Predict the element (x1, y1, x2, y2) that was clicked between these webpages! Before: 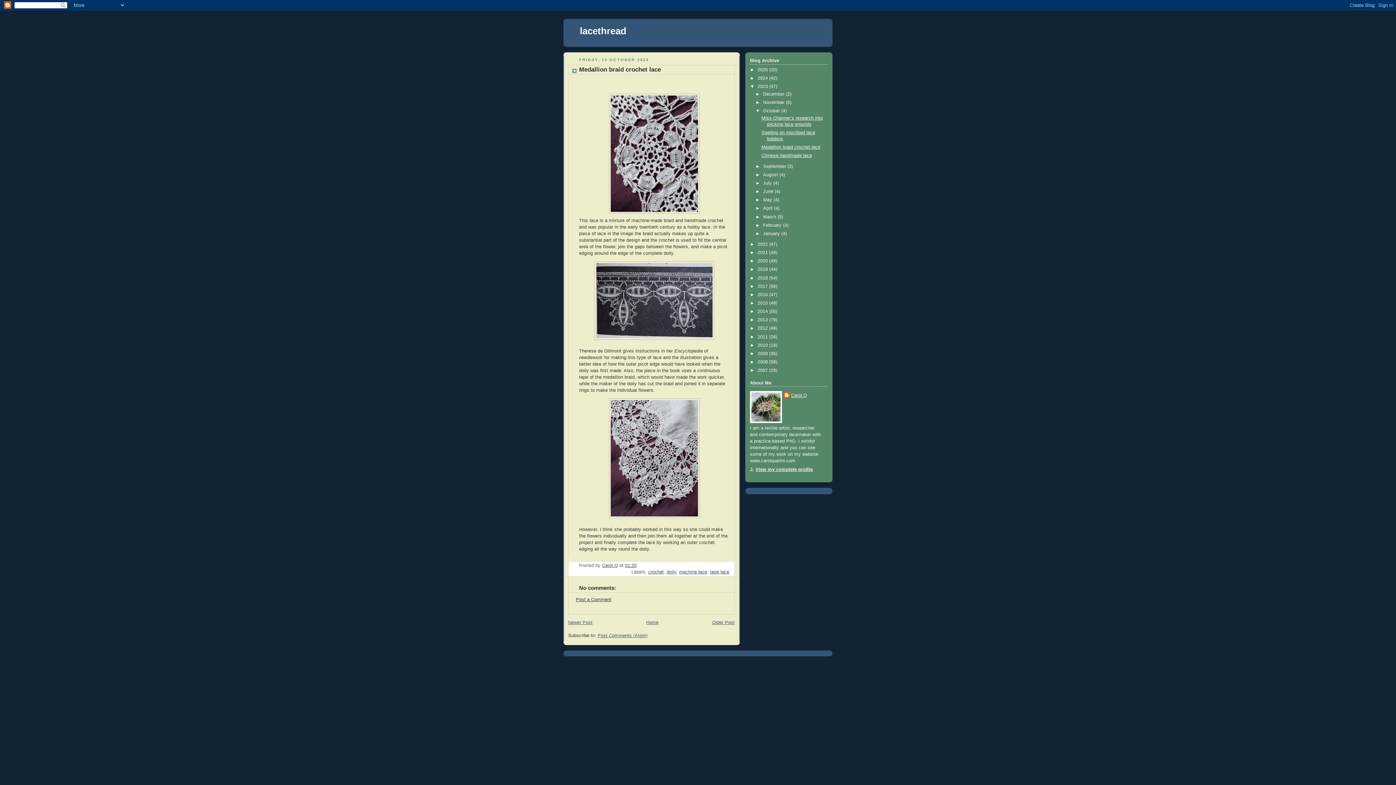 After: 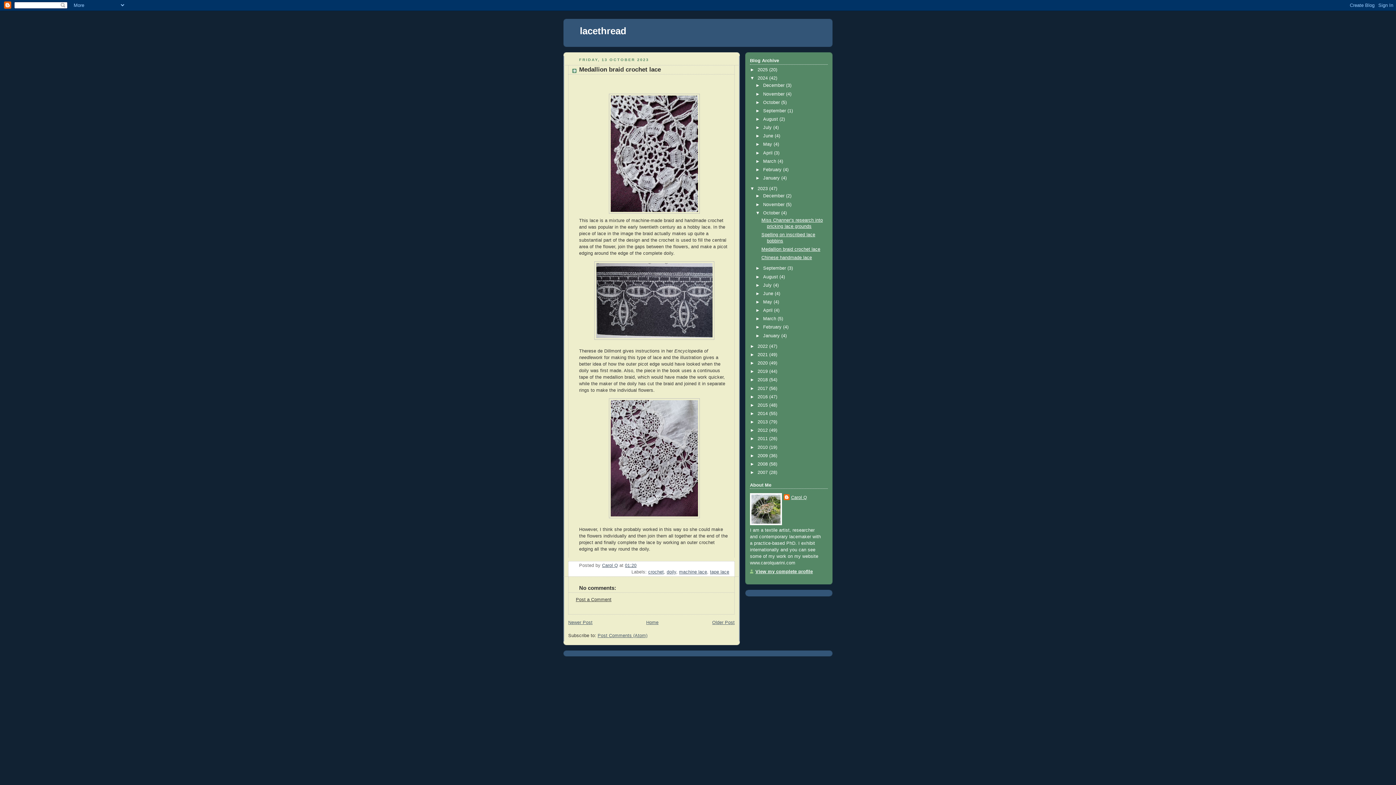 Action: label: ►   bbox: (750, 75, 757, 80)